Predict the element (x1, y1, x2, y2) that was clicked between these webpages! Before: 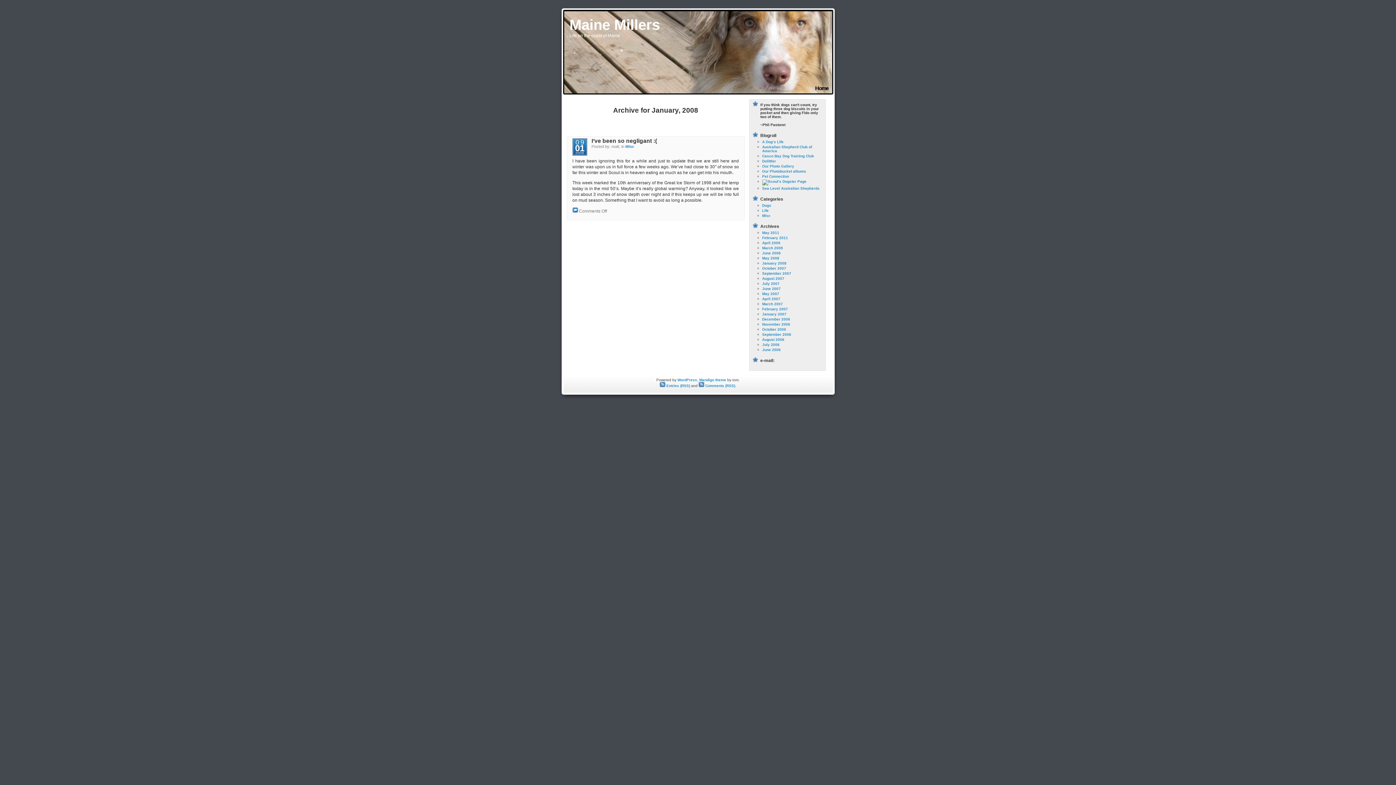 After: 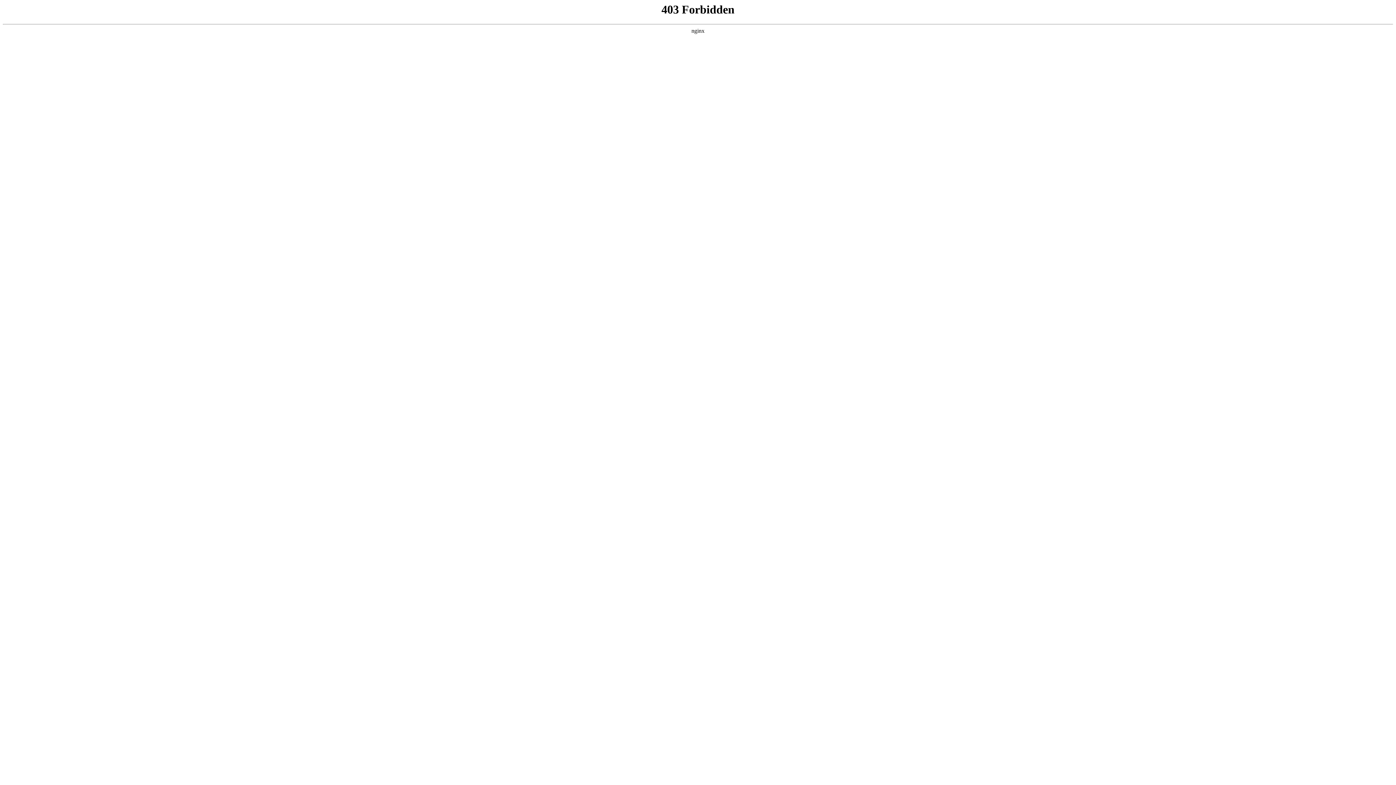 Action: bbox: (677, 378, 697, 382) label: WordPress